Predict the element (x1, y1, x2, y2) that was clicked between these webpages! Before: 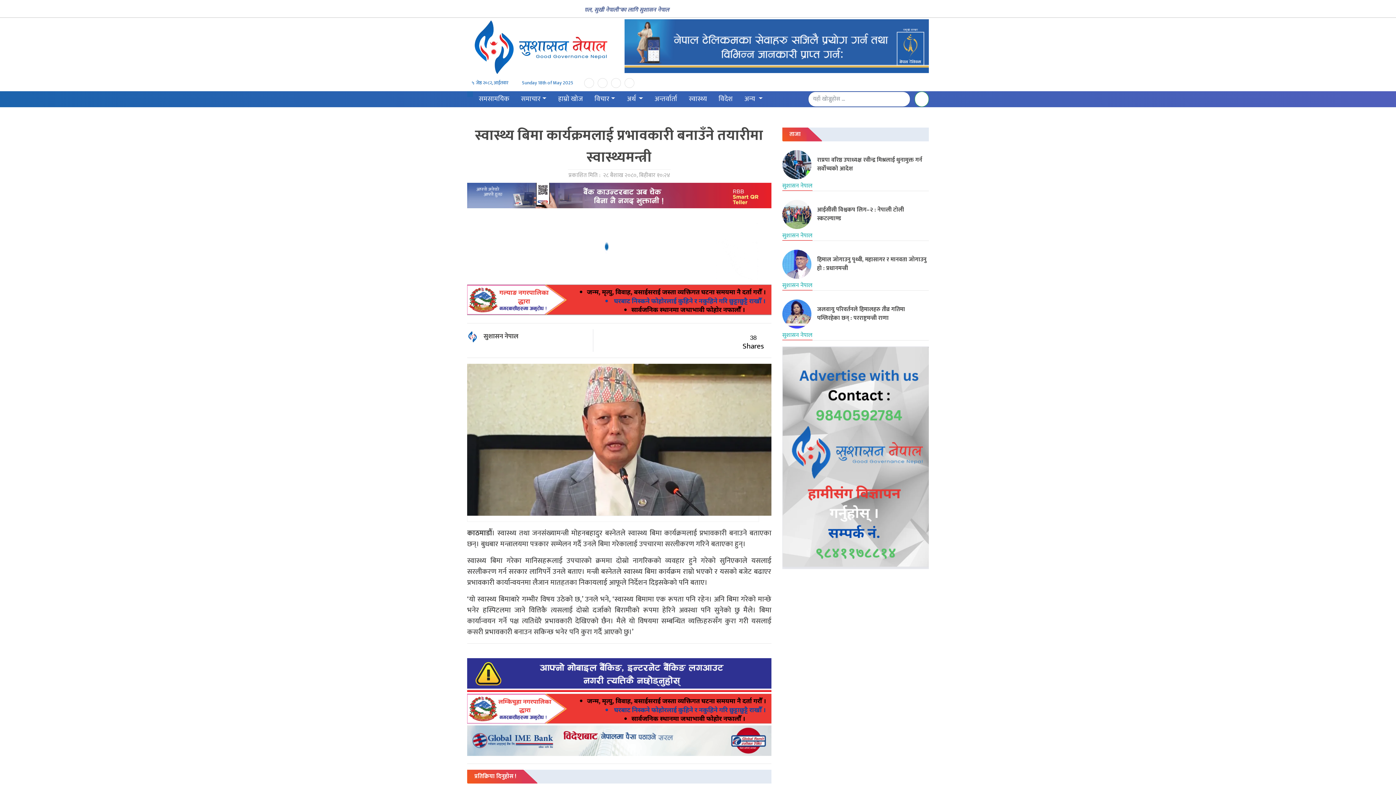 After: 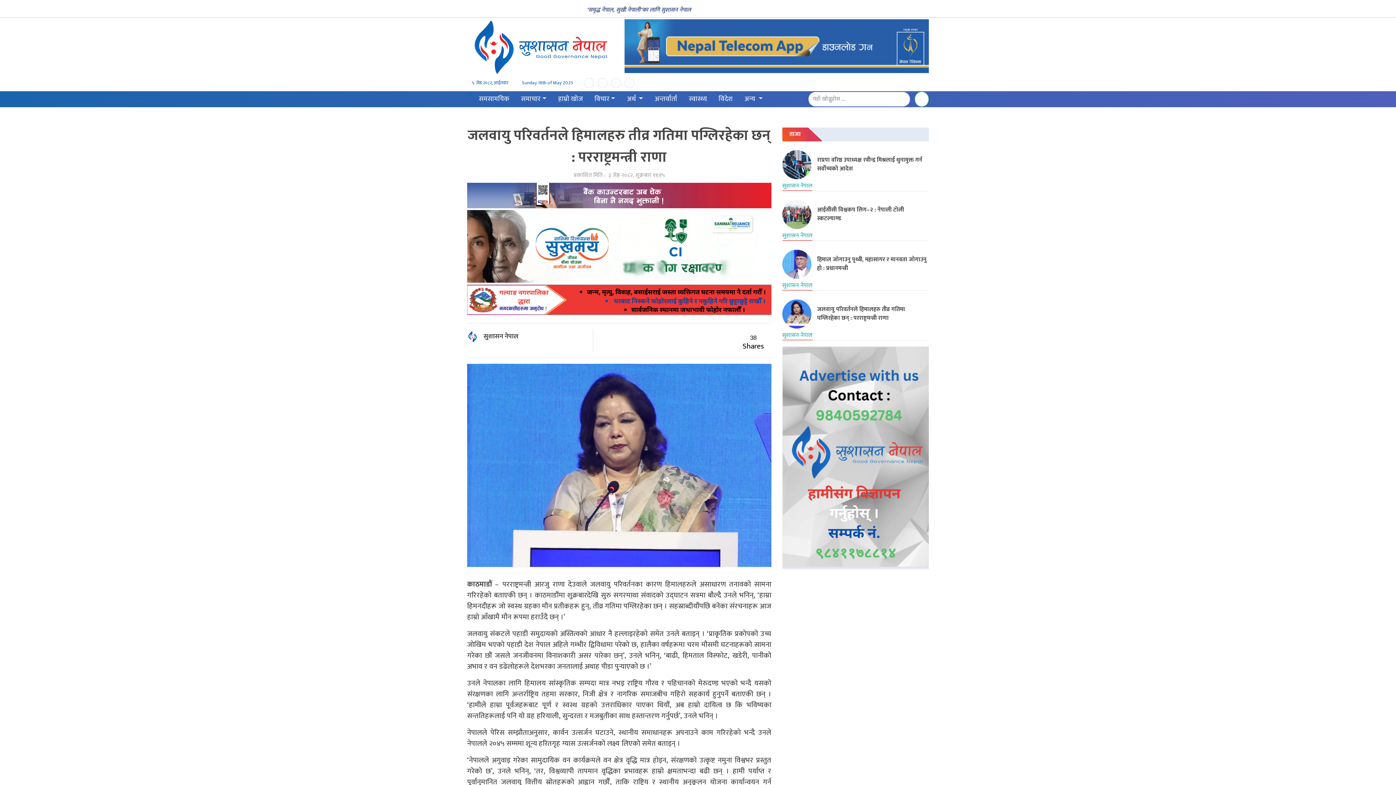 Action: bbox: (782, 299, 811, 334)